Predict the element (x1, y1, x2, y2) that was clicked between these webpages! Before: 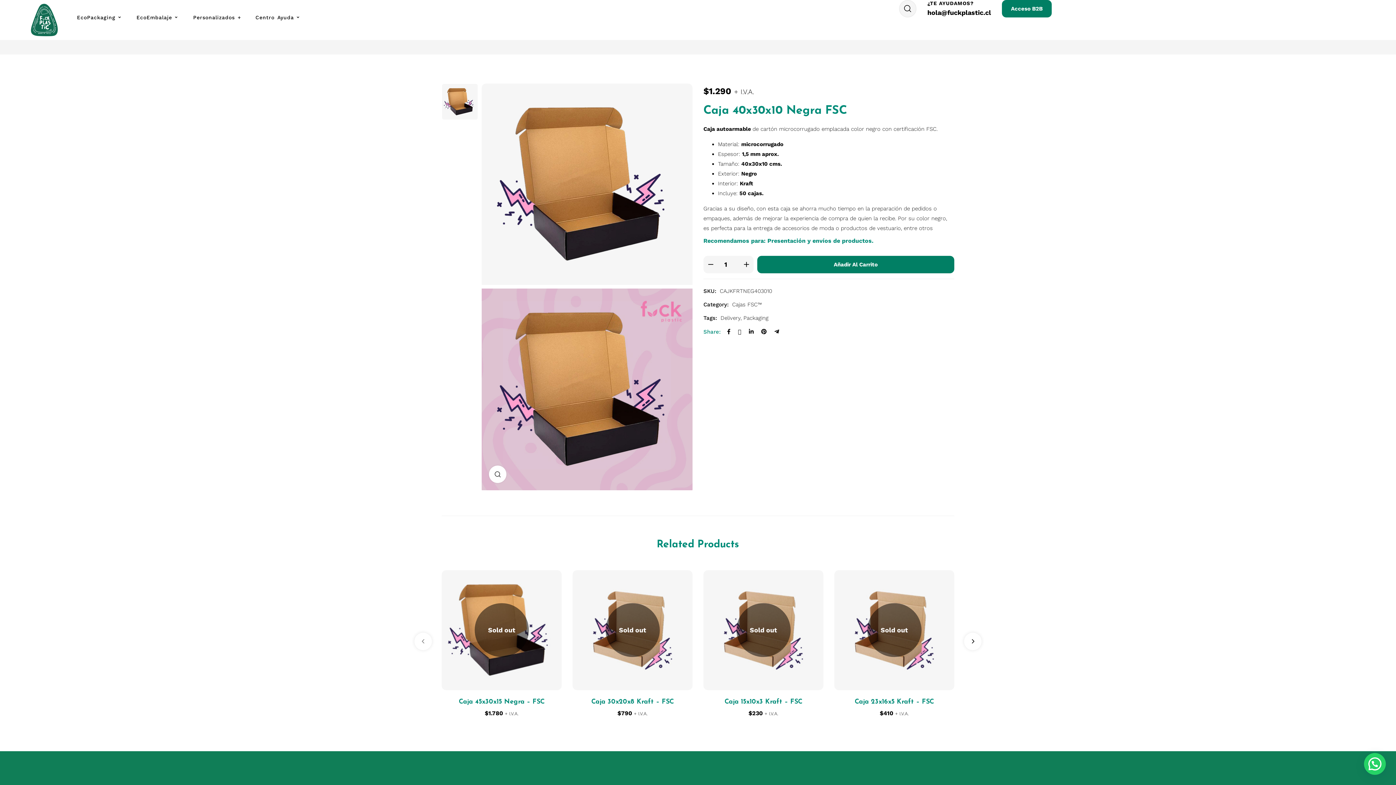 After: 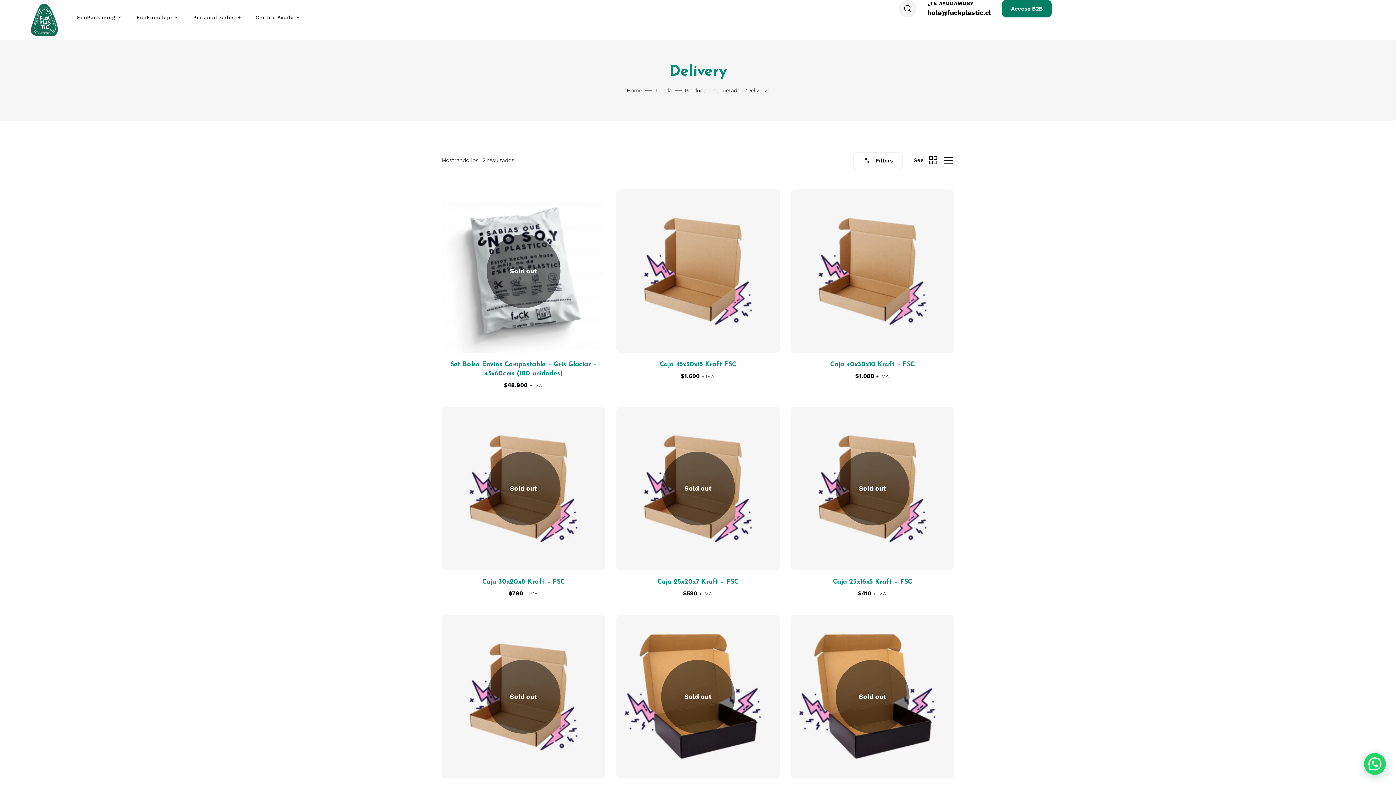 Action: label: Delivery bbox: (720, 314, 740, 321)